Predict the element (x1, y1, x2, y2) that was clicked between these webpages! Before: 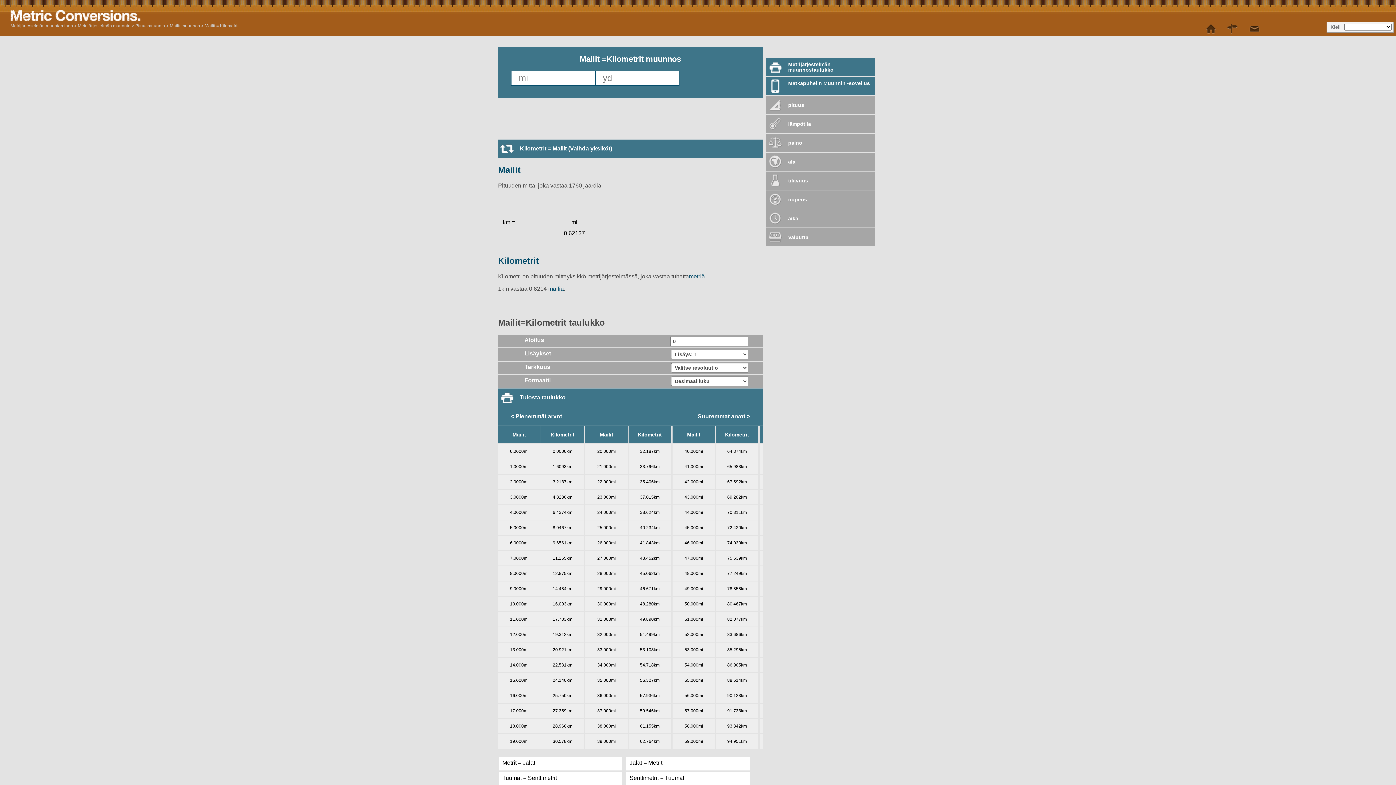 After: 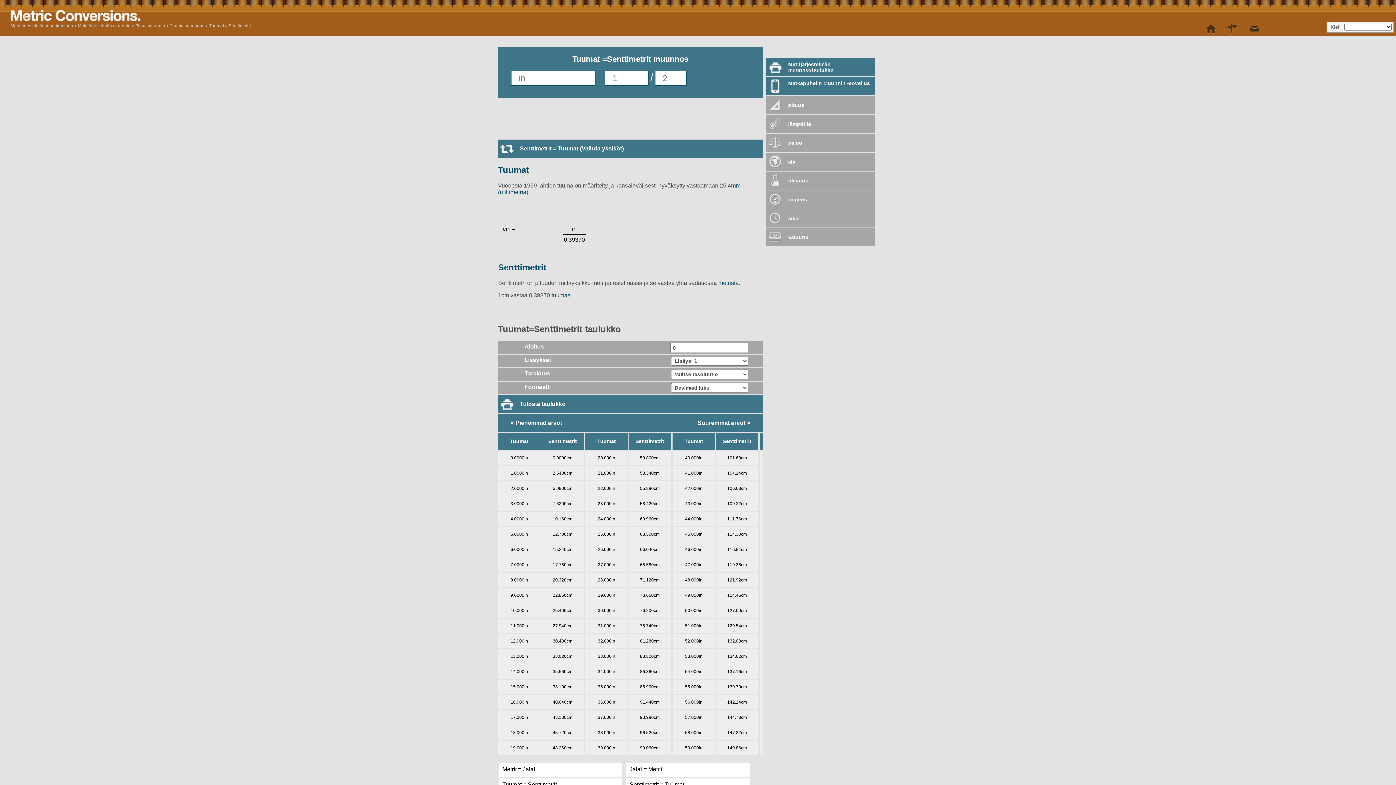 Action: bbox: (498, 772, 622, 786) label: Tuumat = Senttimetrit